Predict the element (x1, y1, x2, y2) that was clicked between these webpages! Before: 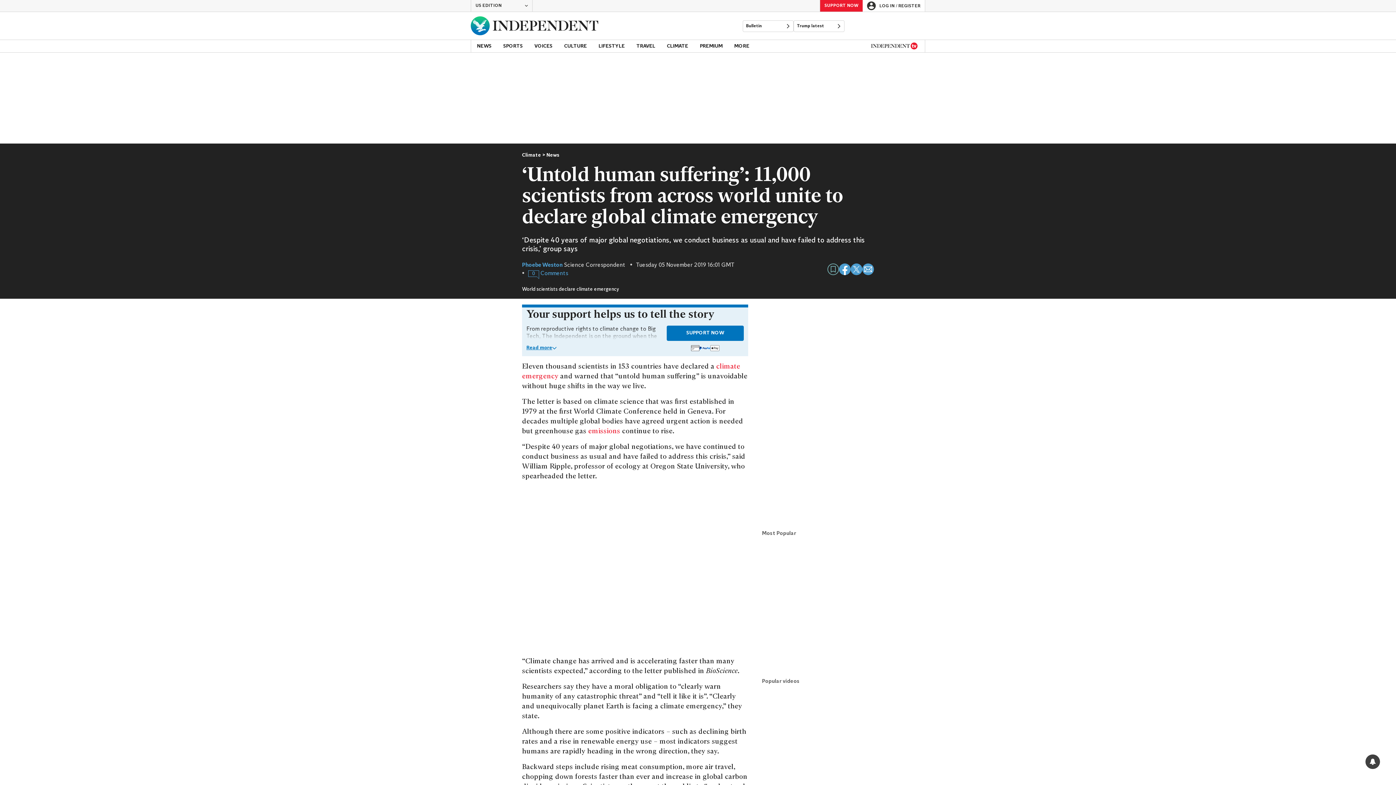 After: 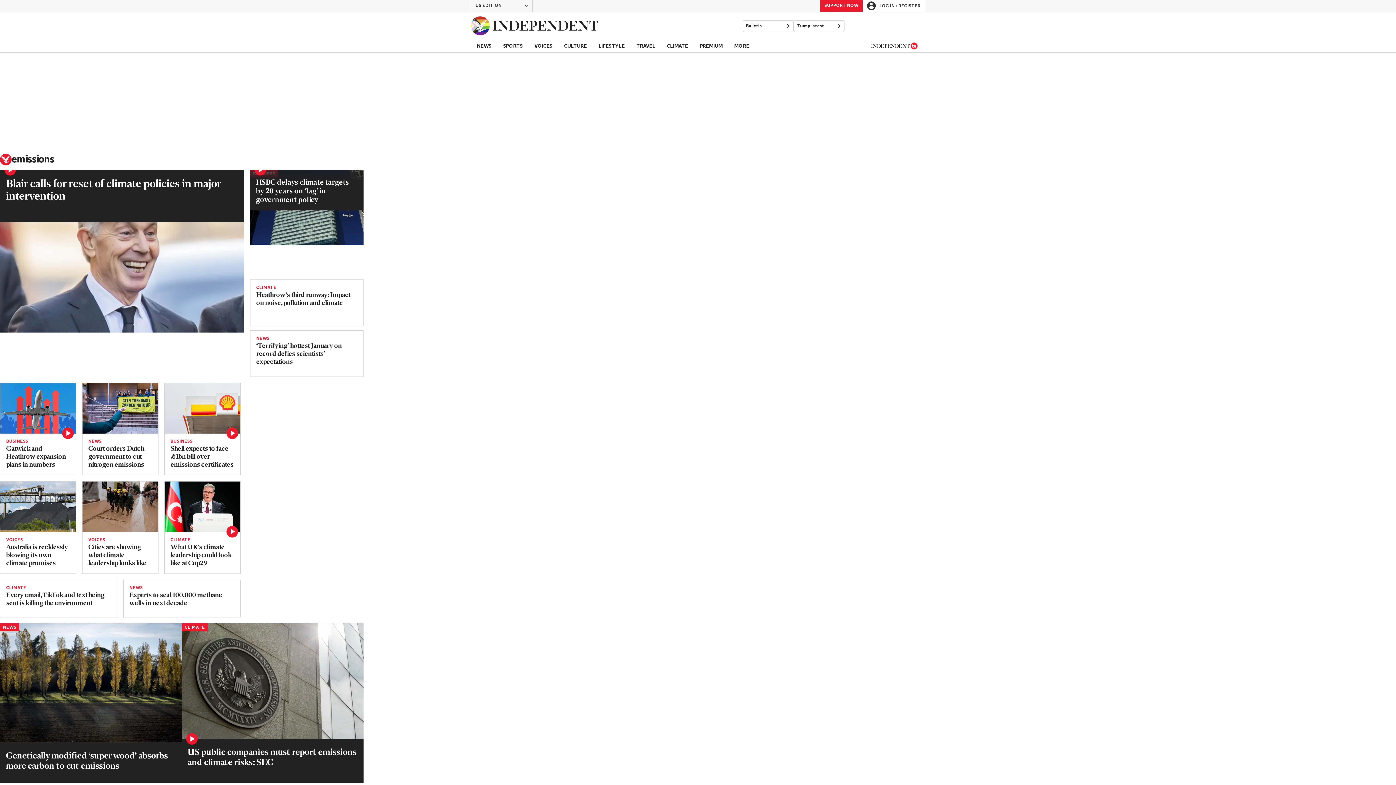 Action: label: emissions bbox: (588, 428, 620, 435)